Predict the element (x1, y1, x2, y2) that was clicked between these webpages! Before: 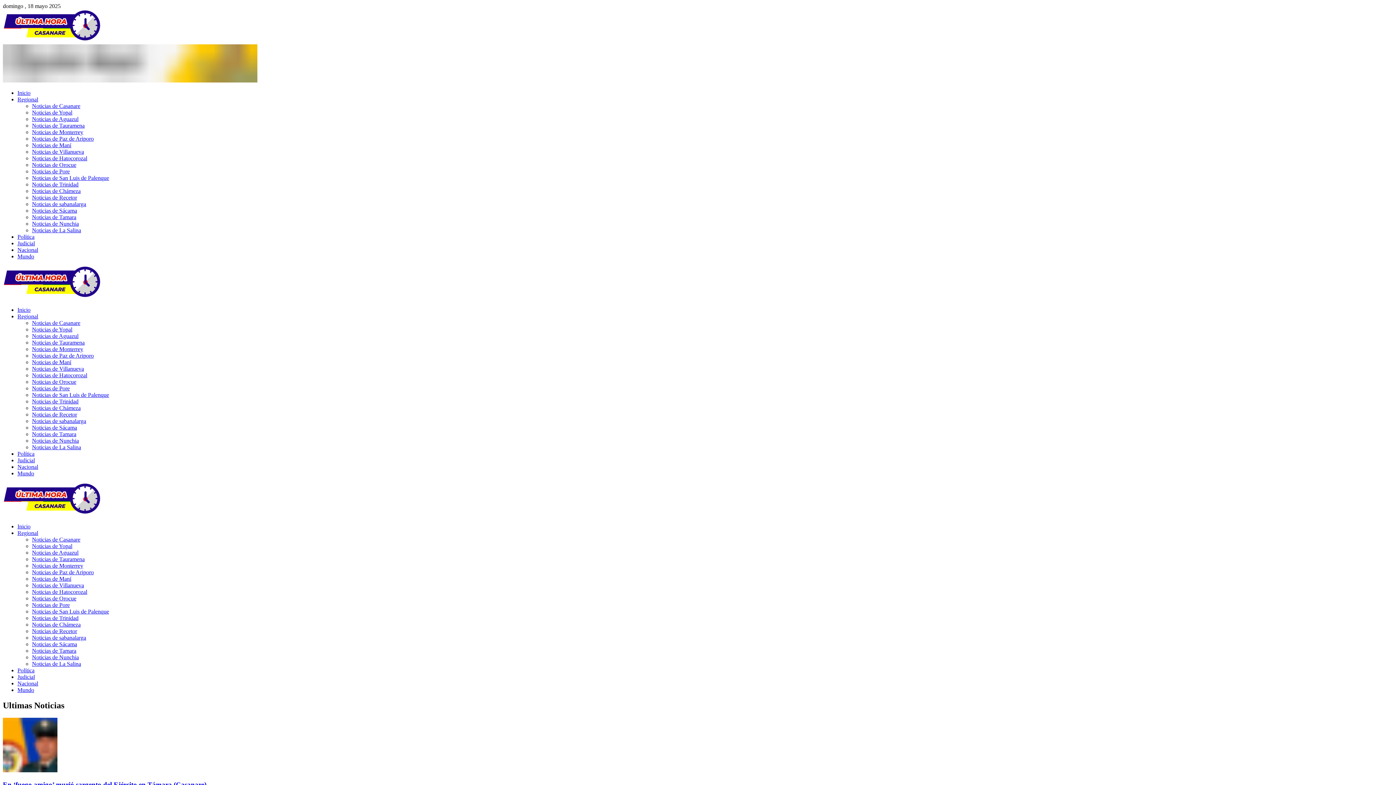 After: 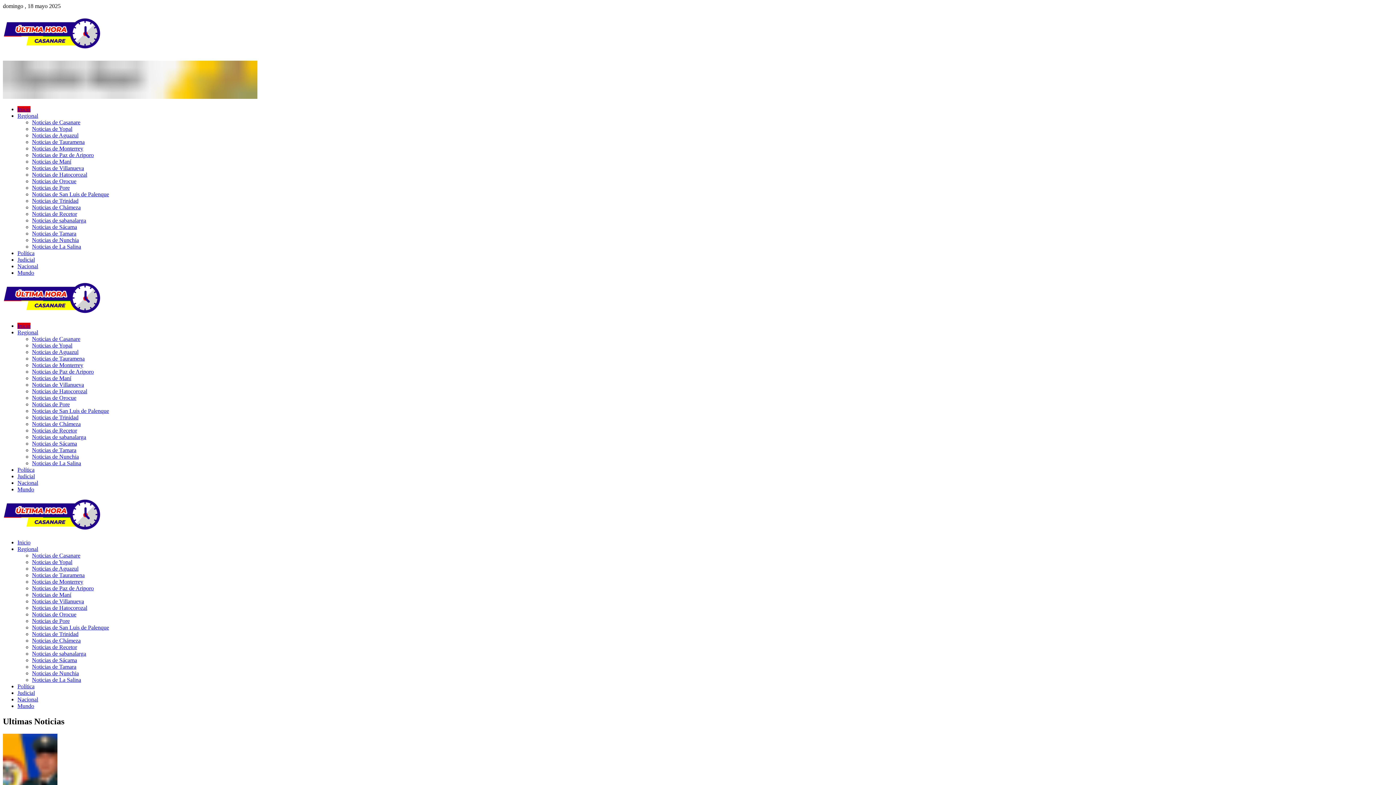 Action: bbox: (2, 286, 101, 301)